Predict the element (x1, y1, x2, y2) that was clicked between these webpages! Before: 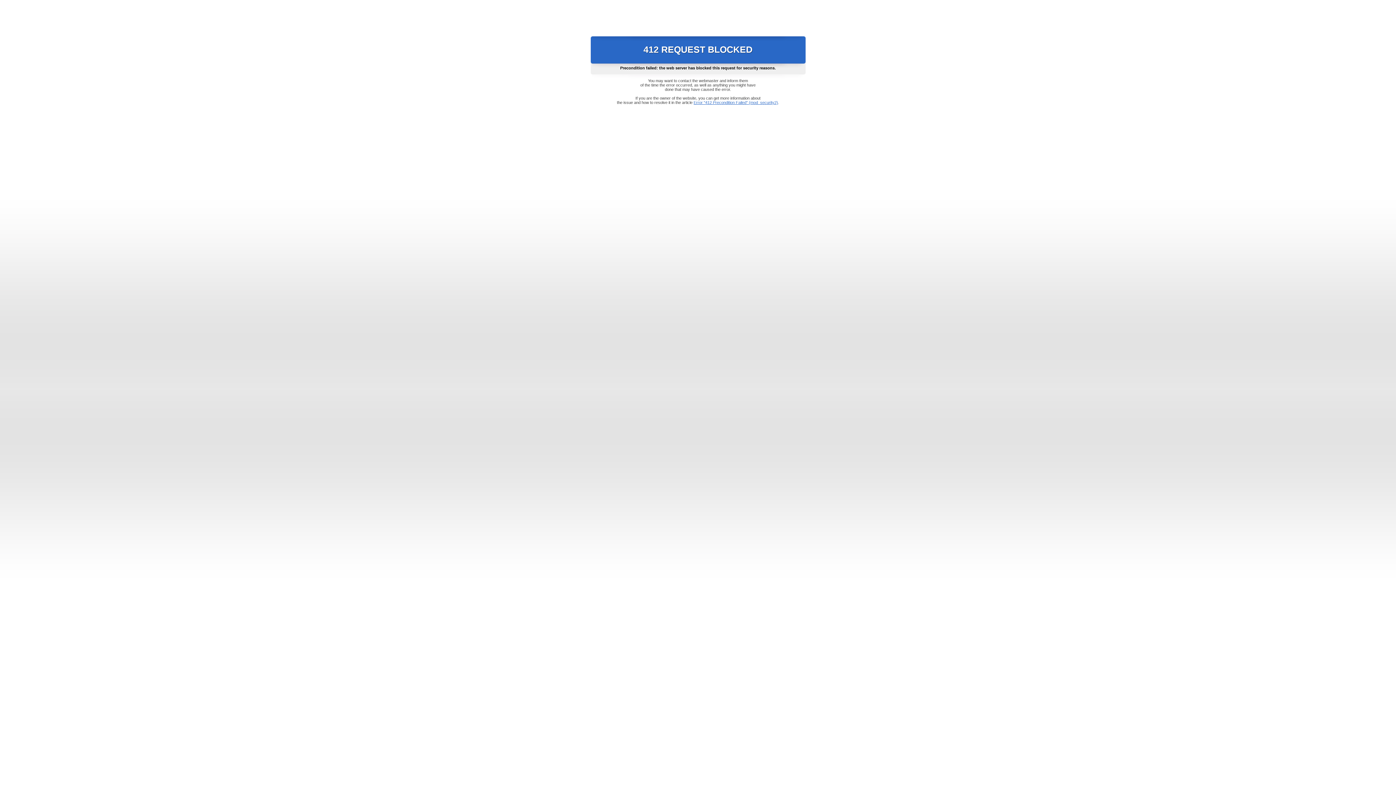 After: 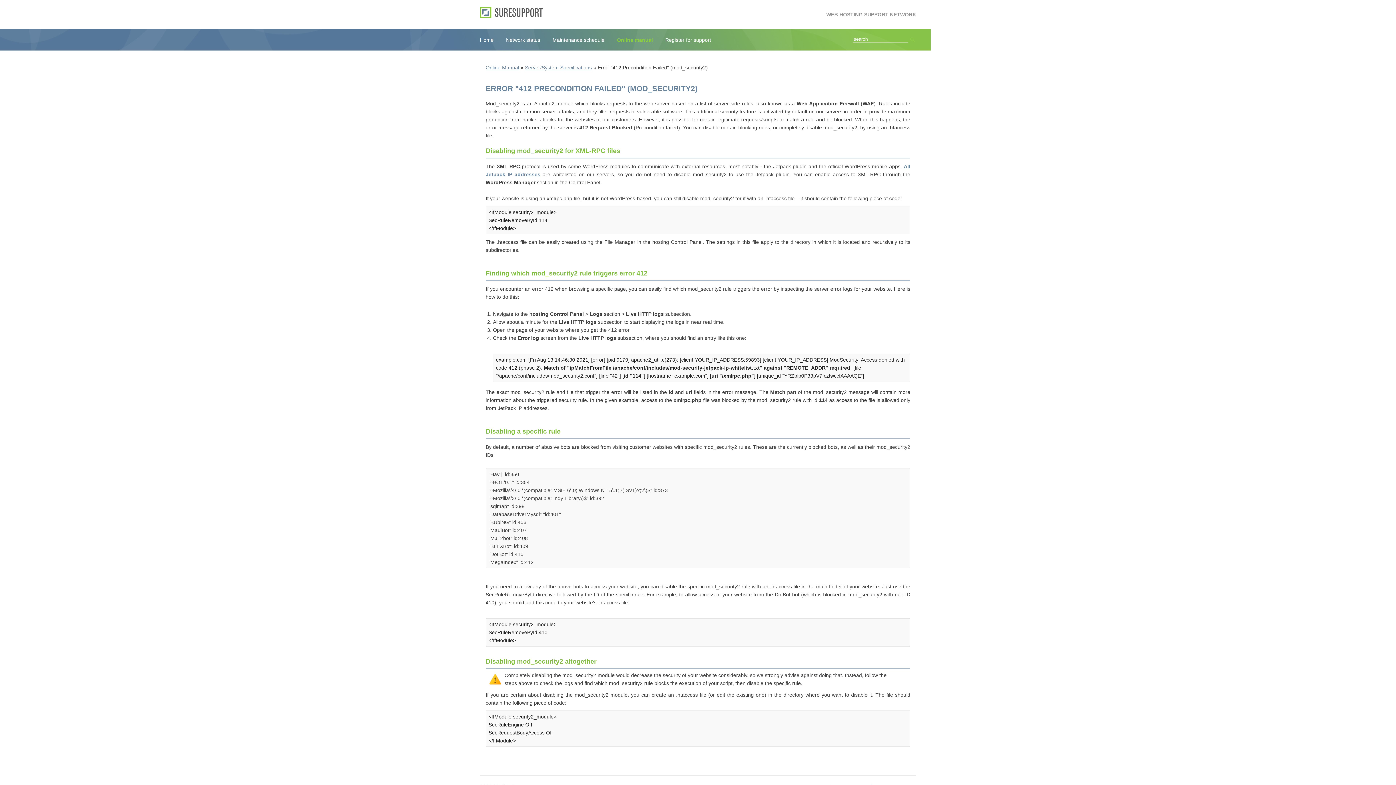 Action: label: Error "412 Precondition Failed" (mod_security2) bbox: (693, 100, 778, 104)